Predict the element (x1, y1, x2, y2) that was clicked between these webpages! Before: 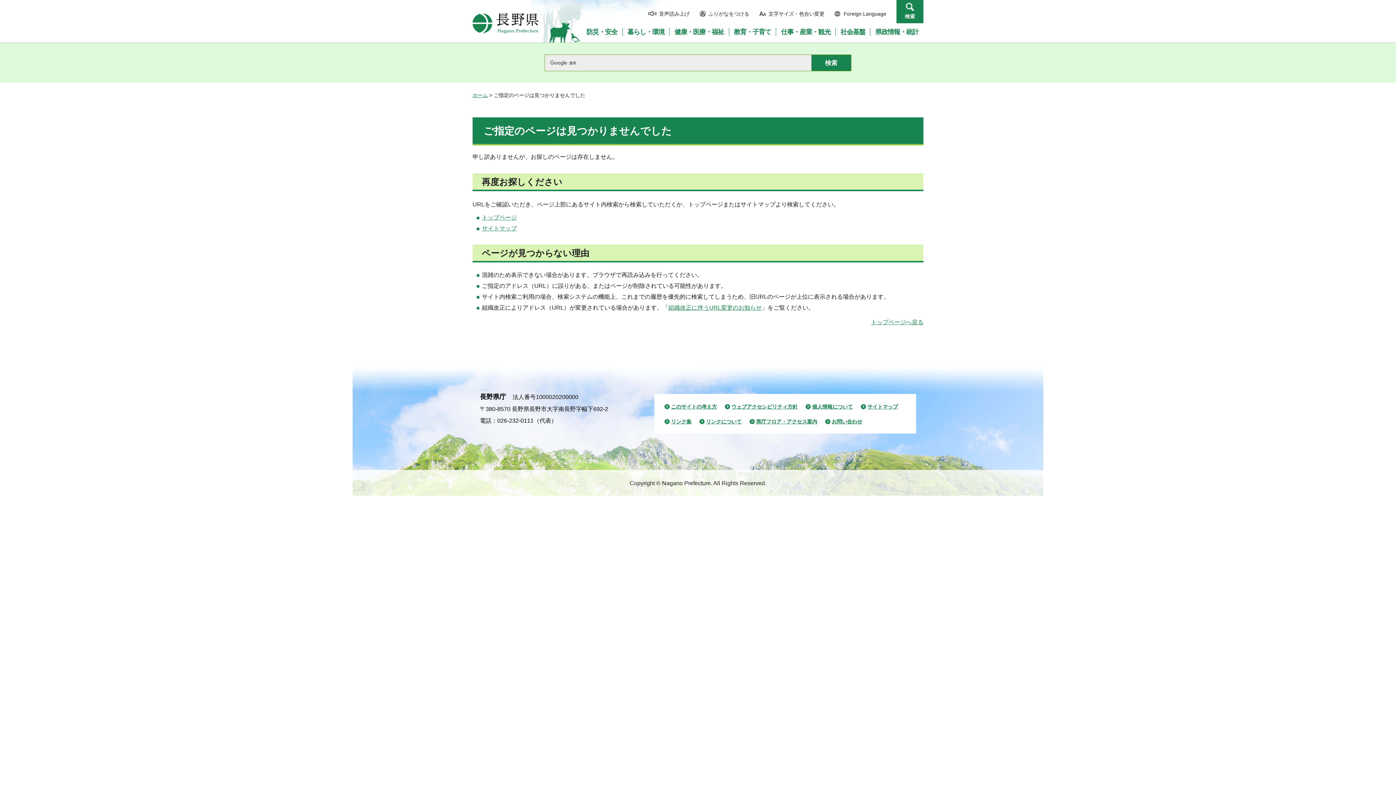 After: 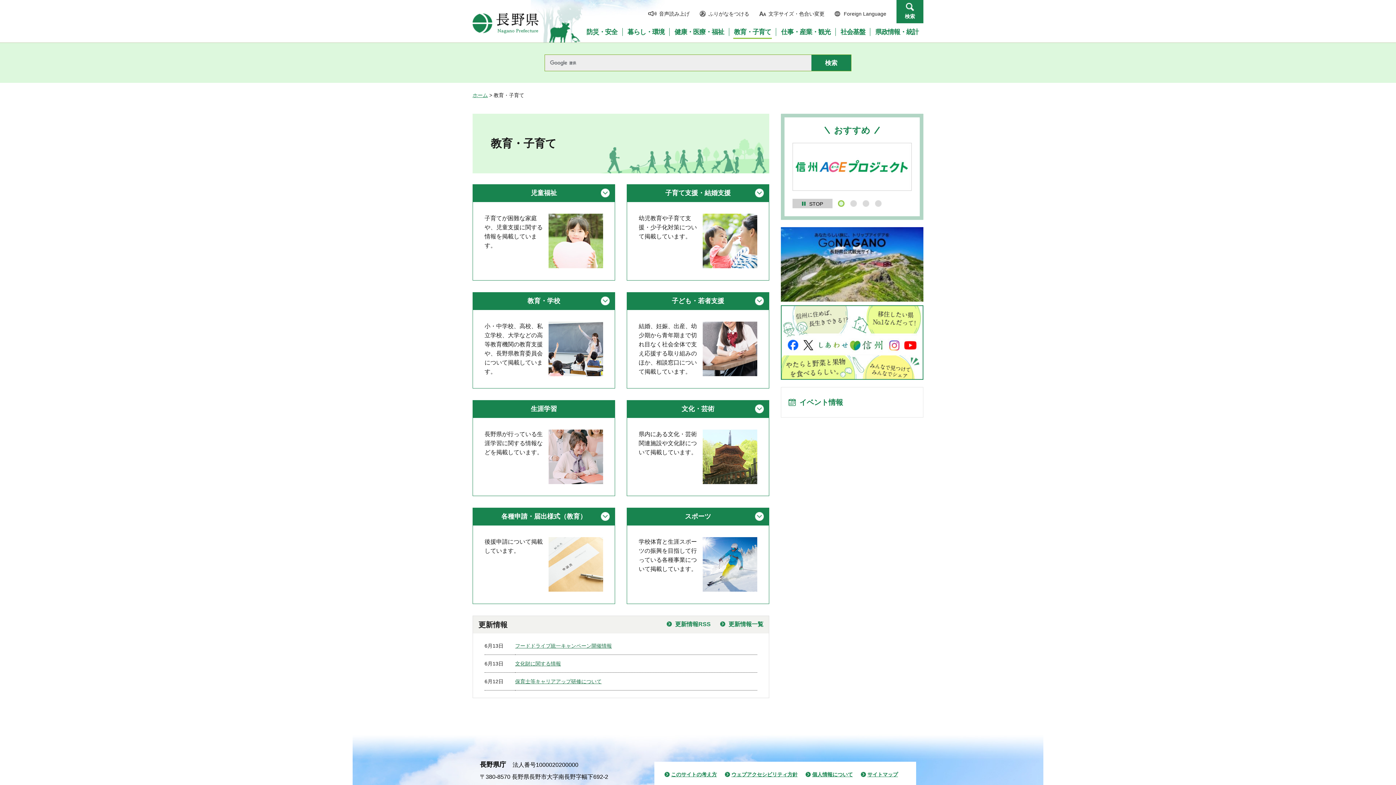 Action: label: 教育・子育て bbox: (730, 28, 775, 35)